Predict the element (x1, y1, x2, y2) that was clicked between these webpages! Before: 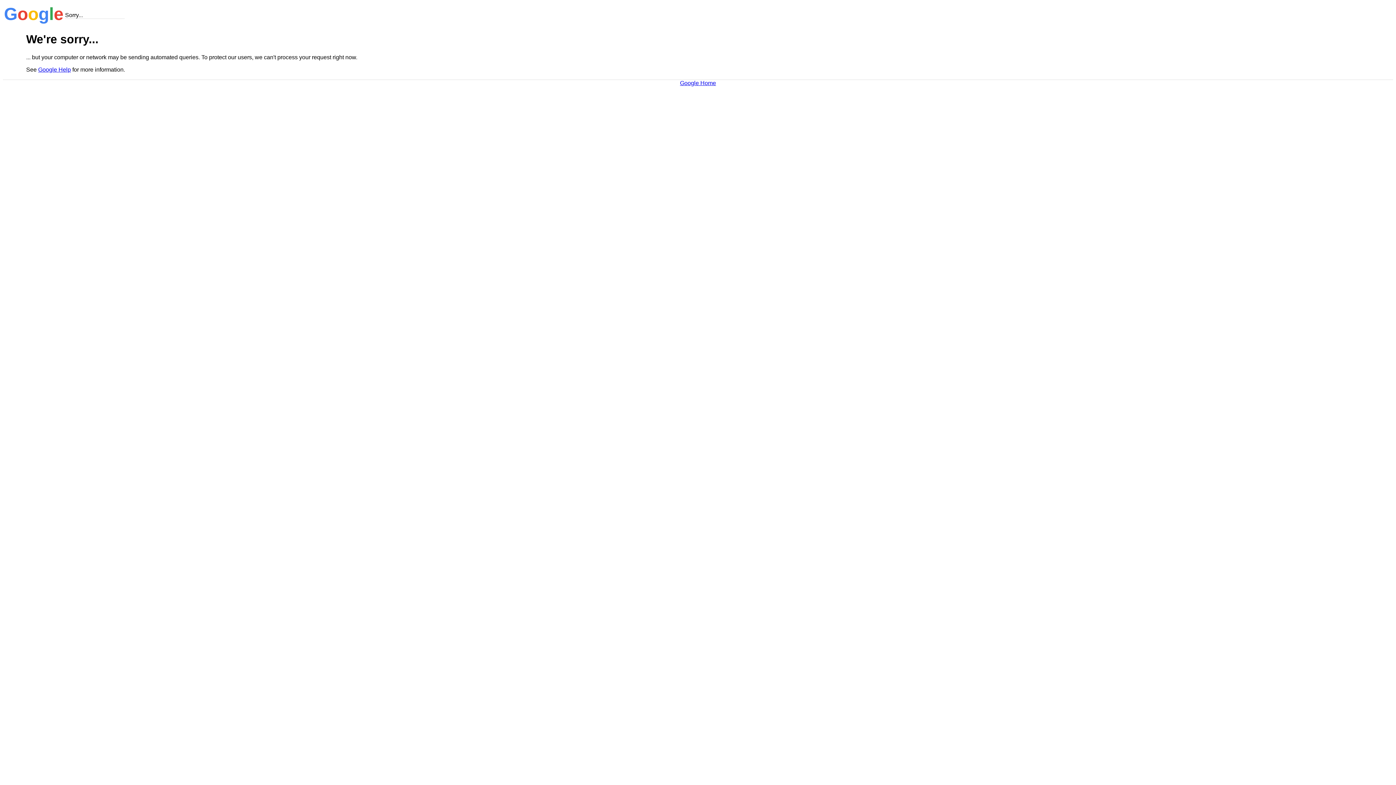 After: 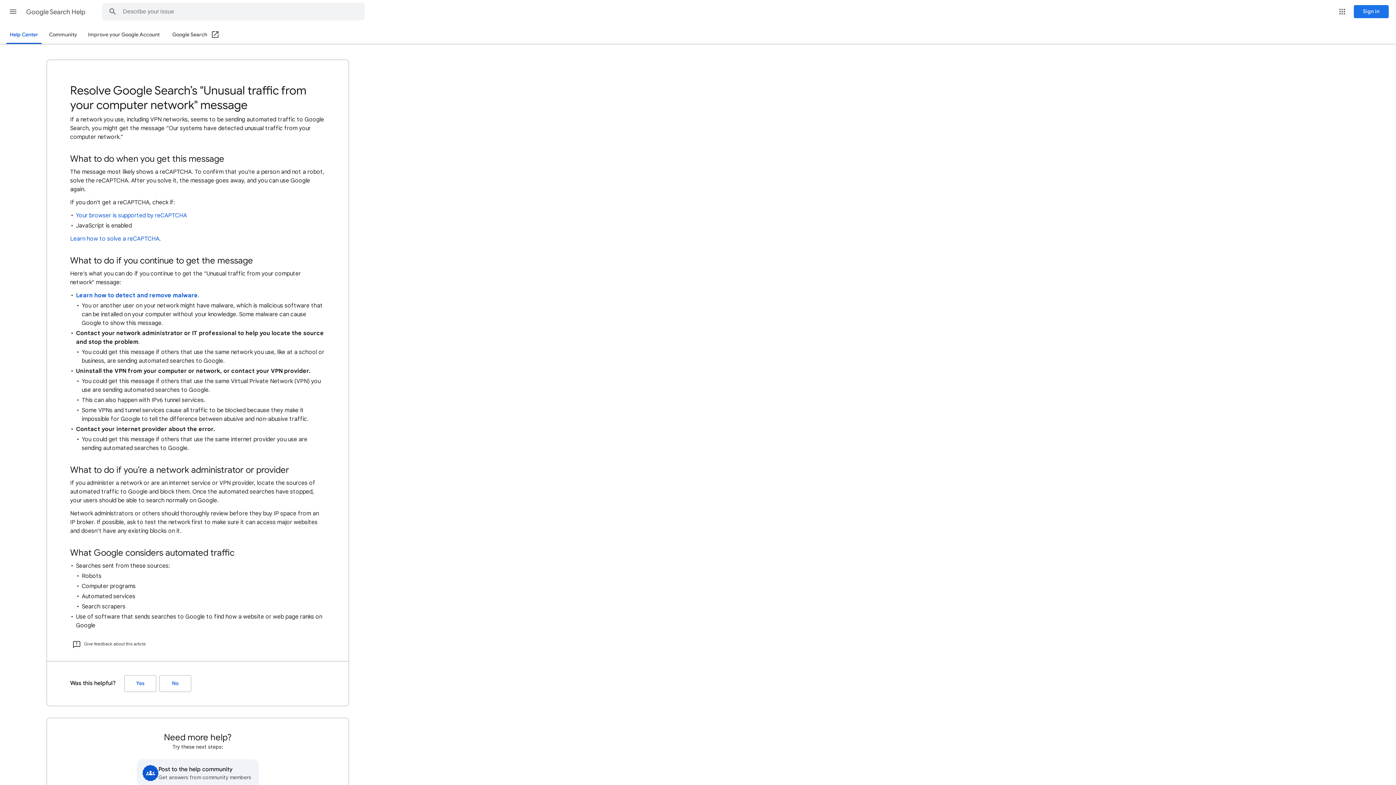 Action: label: Google Help bbox: (38, 66, 70, 72)